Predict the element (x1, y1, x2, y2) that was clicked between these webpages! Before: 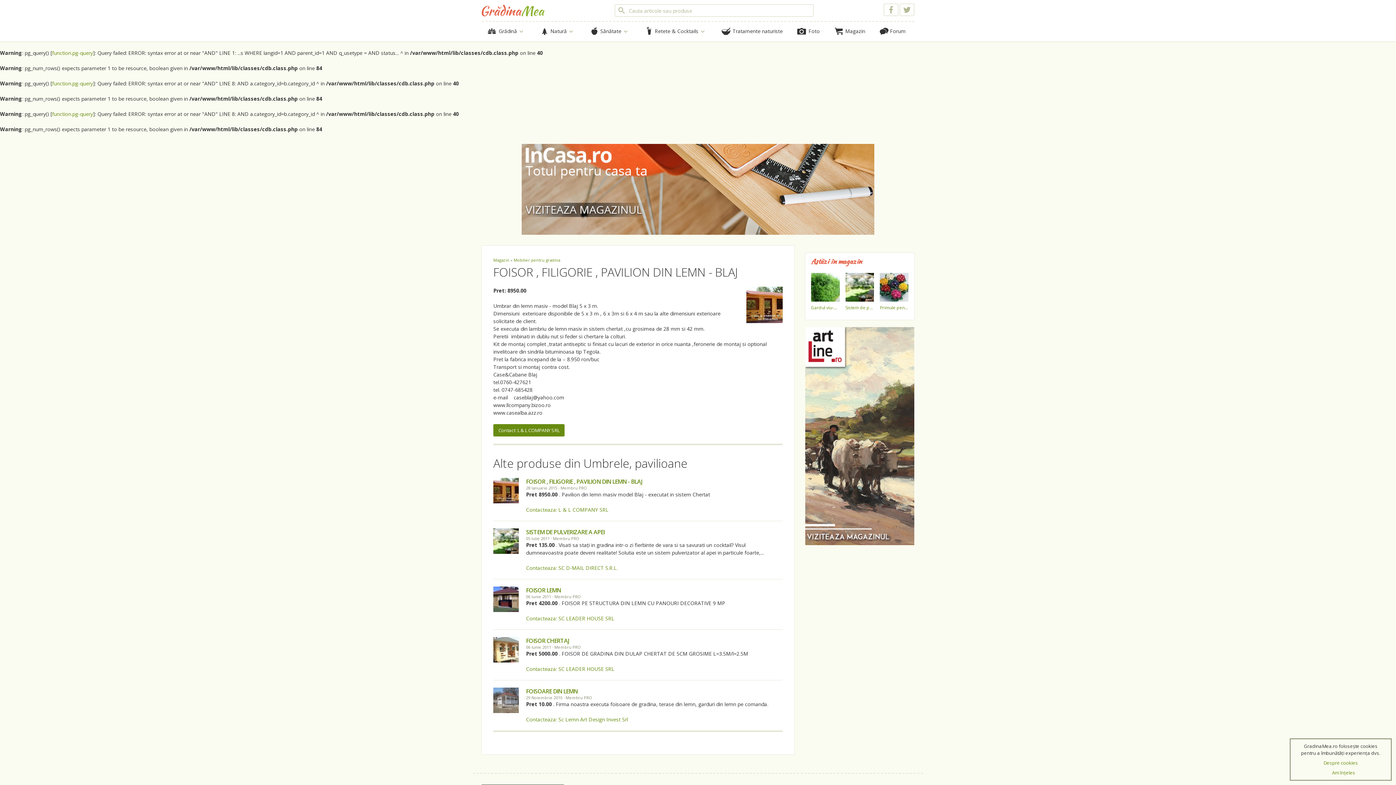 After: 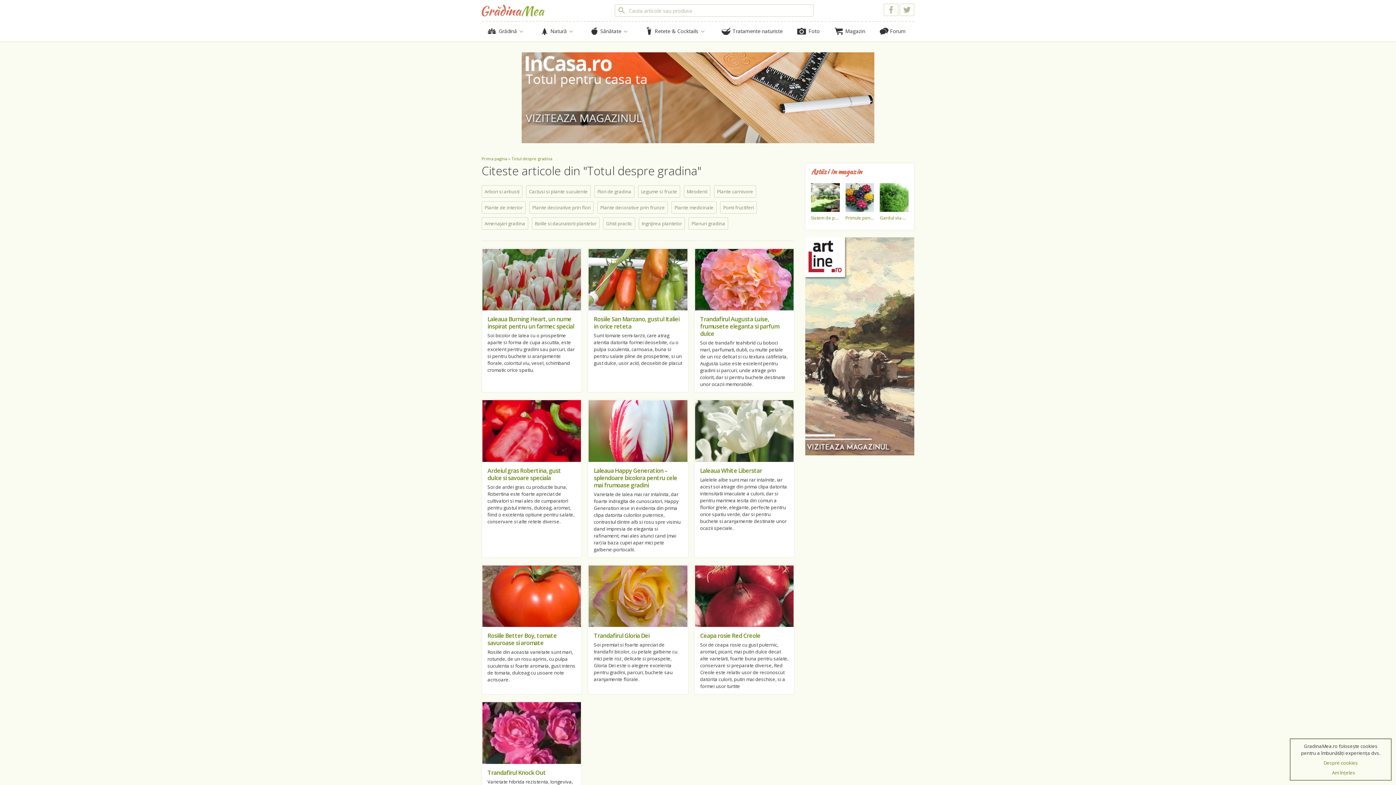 Action: label:  Grădină  bbox: (481, 21, 534, 41)